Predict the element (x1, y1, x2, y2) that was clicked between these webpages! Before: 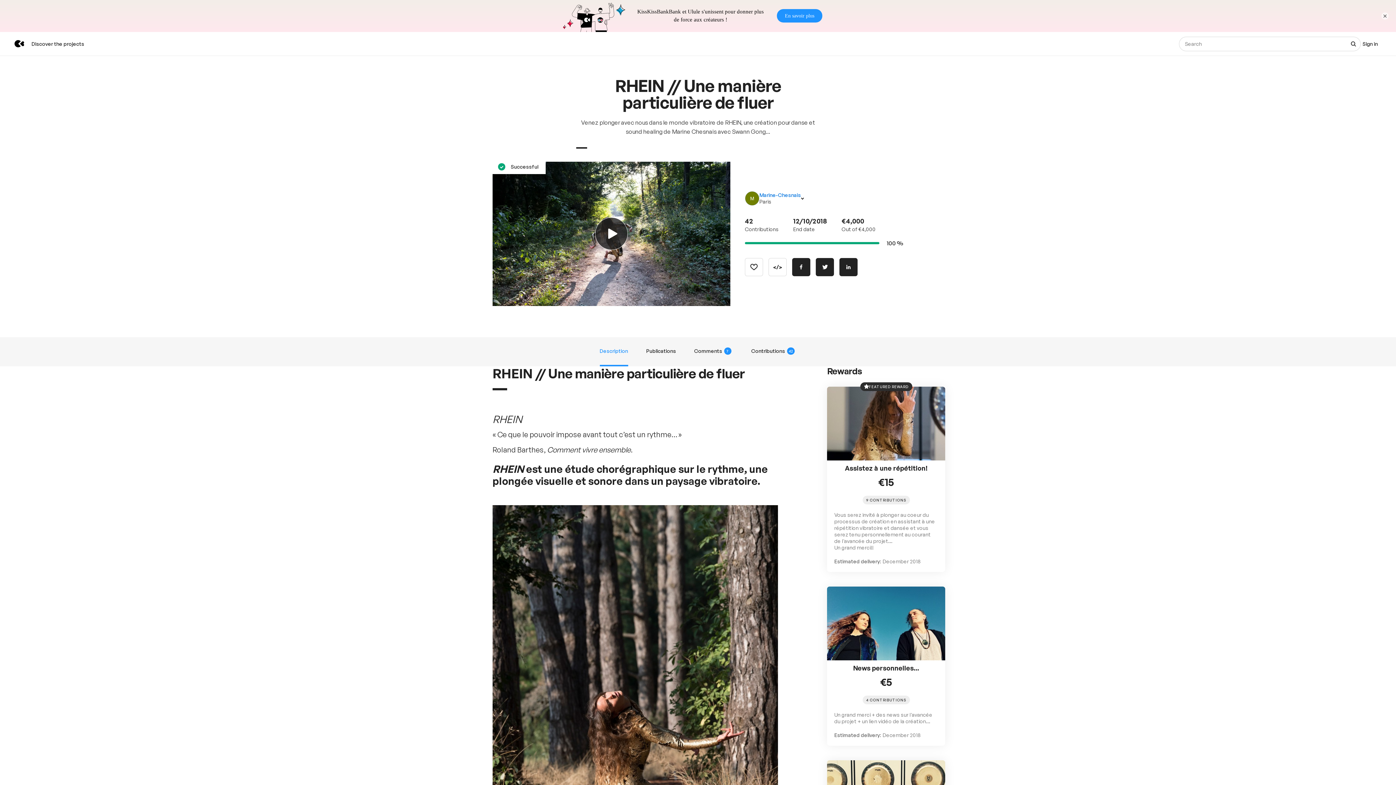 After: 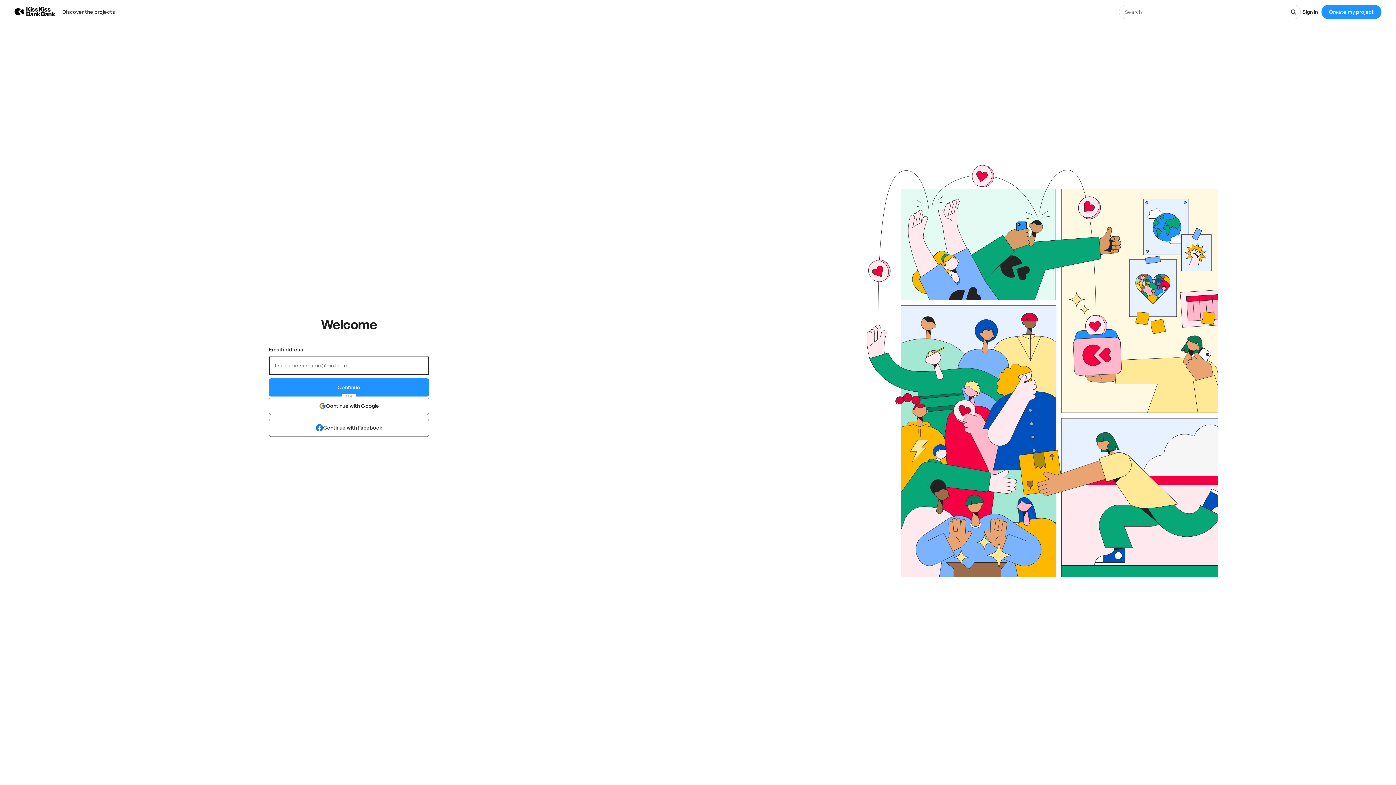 Action: bbox: (745, 226, 763, 244)